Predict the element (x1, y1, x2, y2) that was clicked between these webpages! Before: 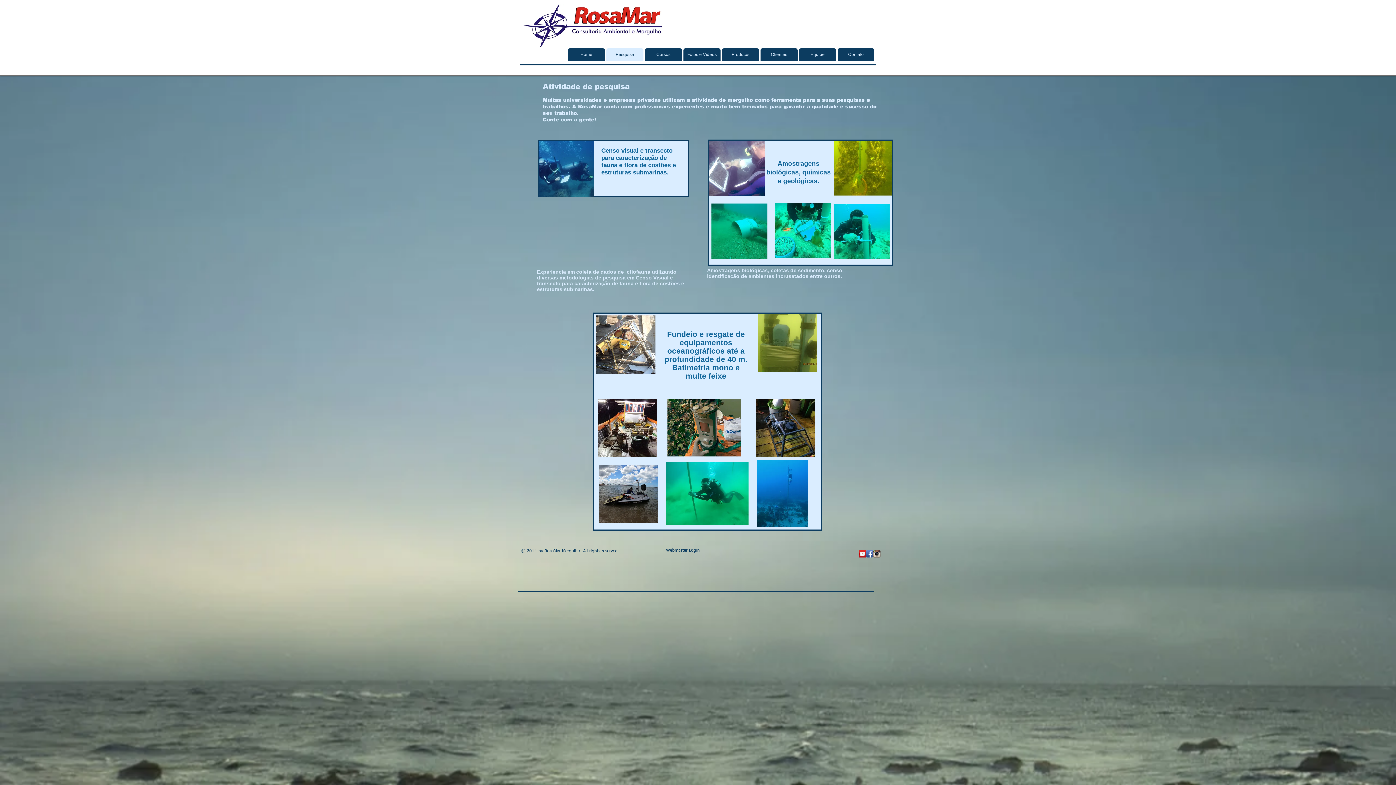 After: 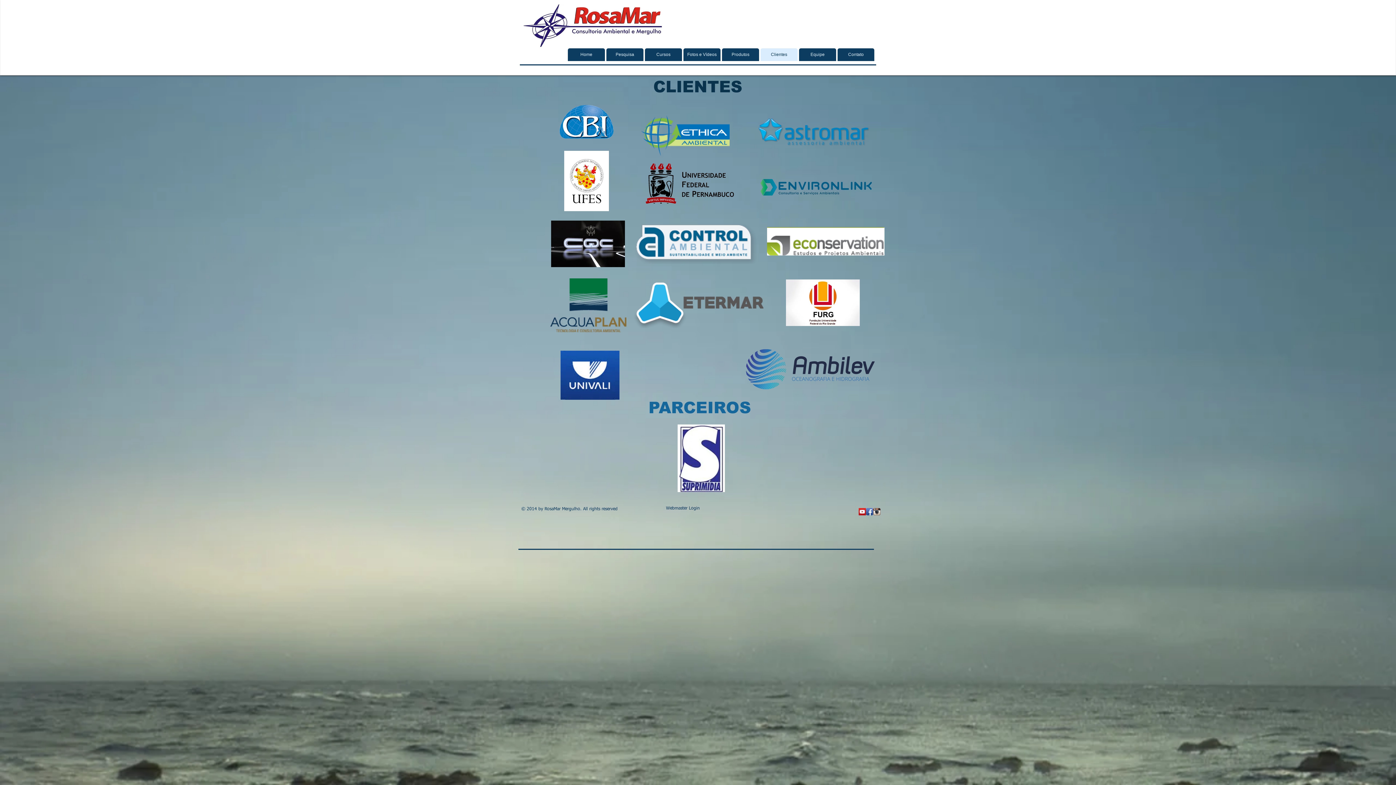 Action: label: Clientes bbox: (760, 48, 797, 61)